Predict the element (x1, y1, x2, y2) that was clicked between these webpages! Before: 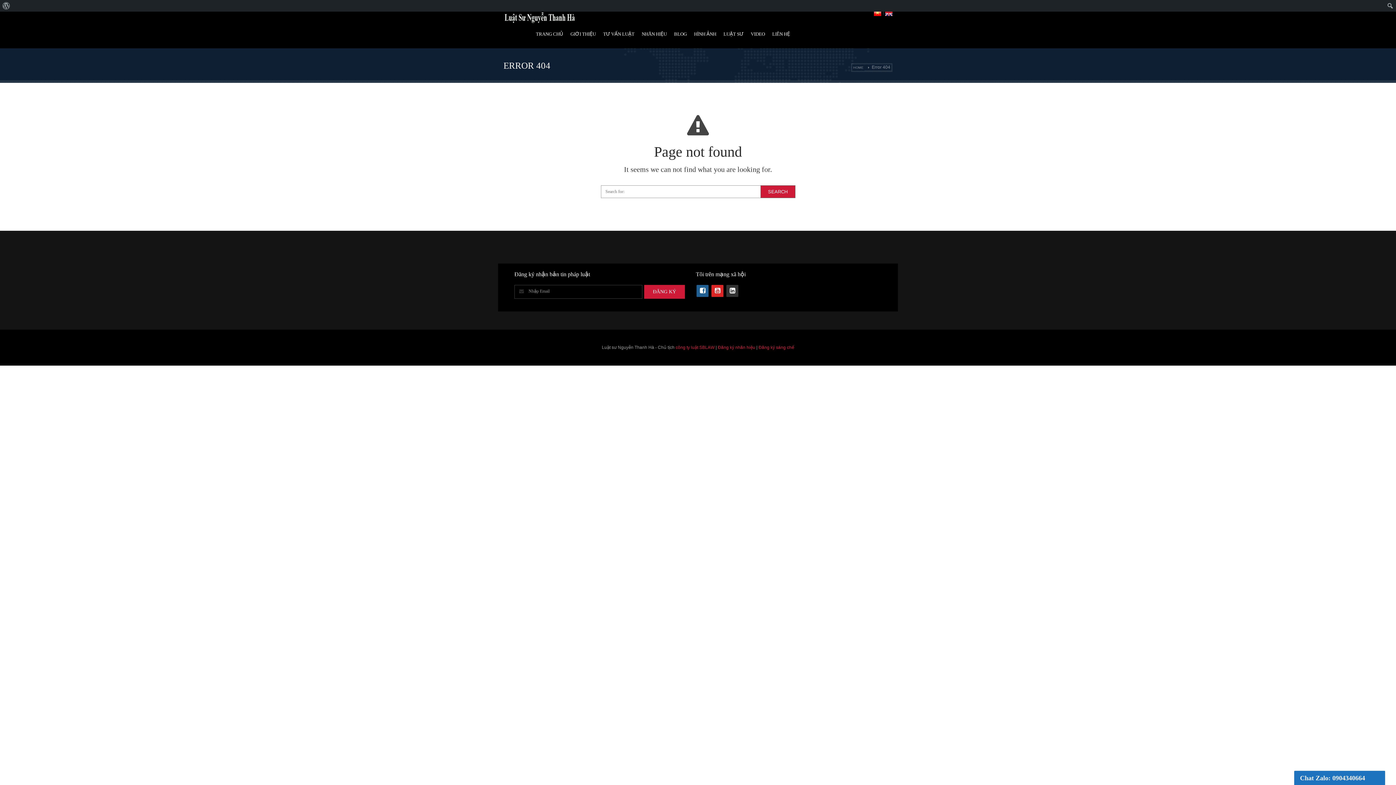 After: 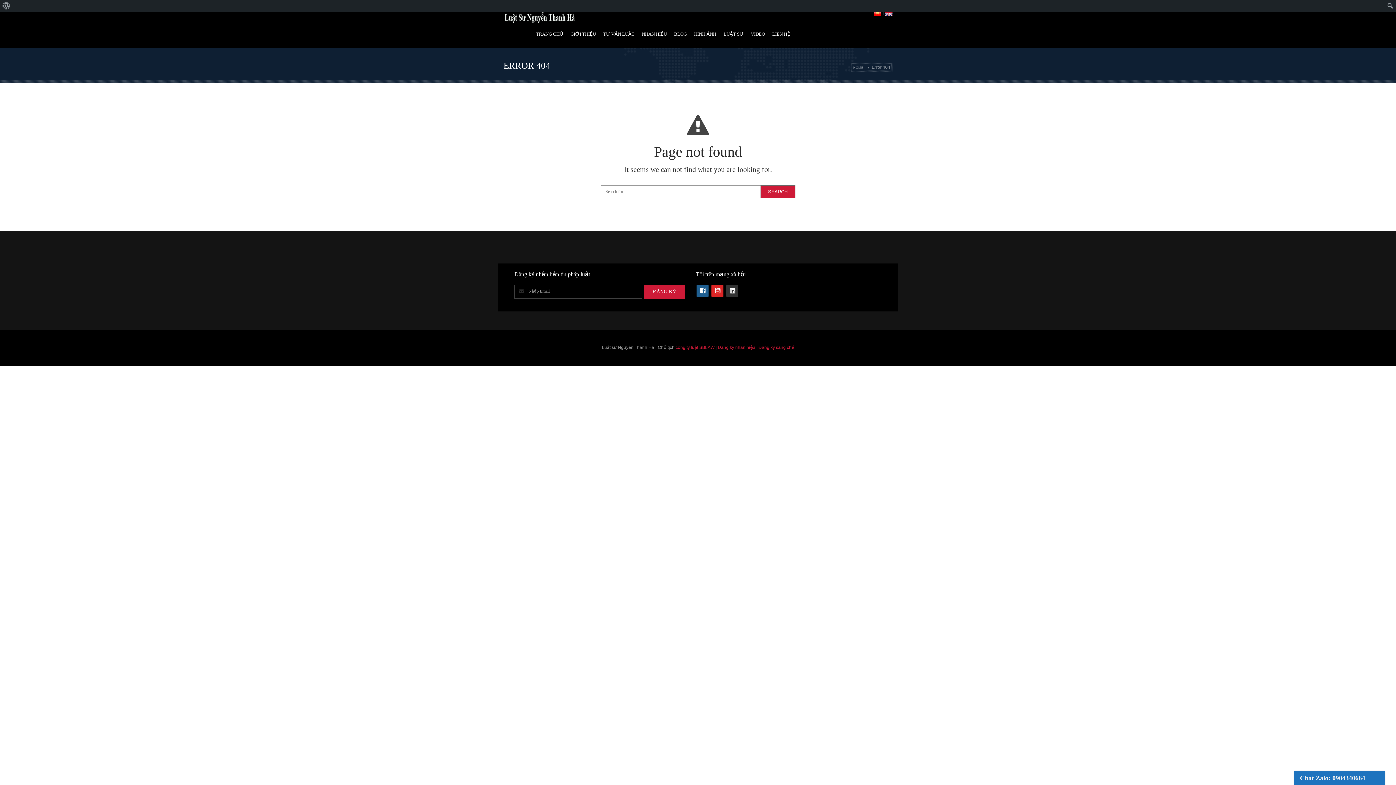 Action: bbox: (711, 285, 723, 297)